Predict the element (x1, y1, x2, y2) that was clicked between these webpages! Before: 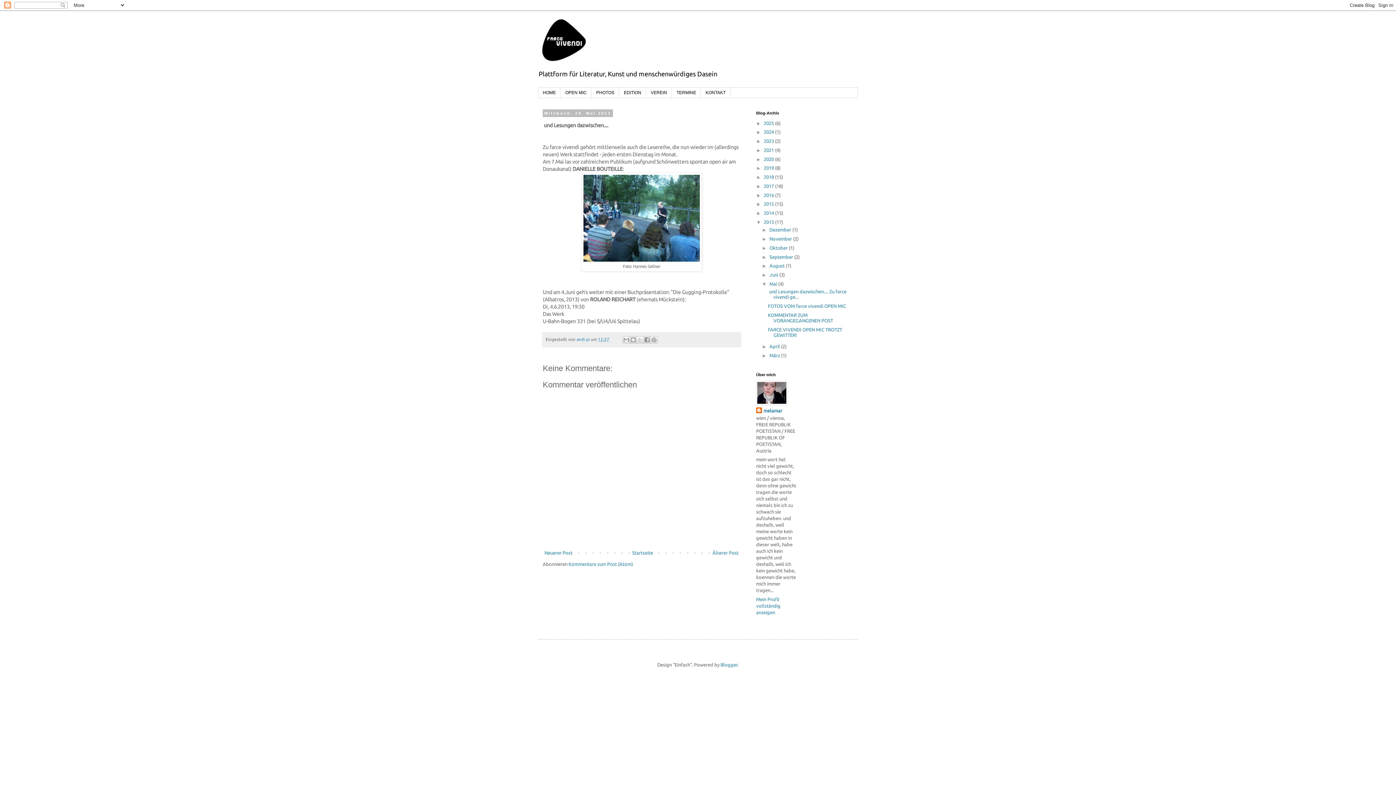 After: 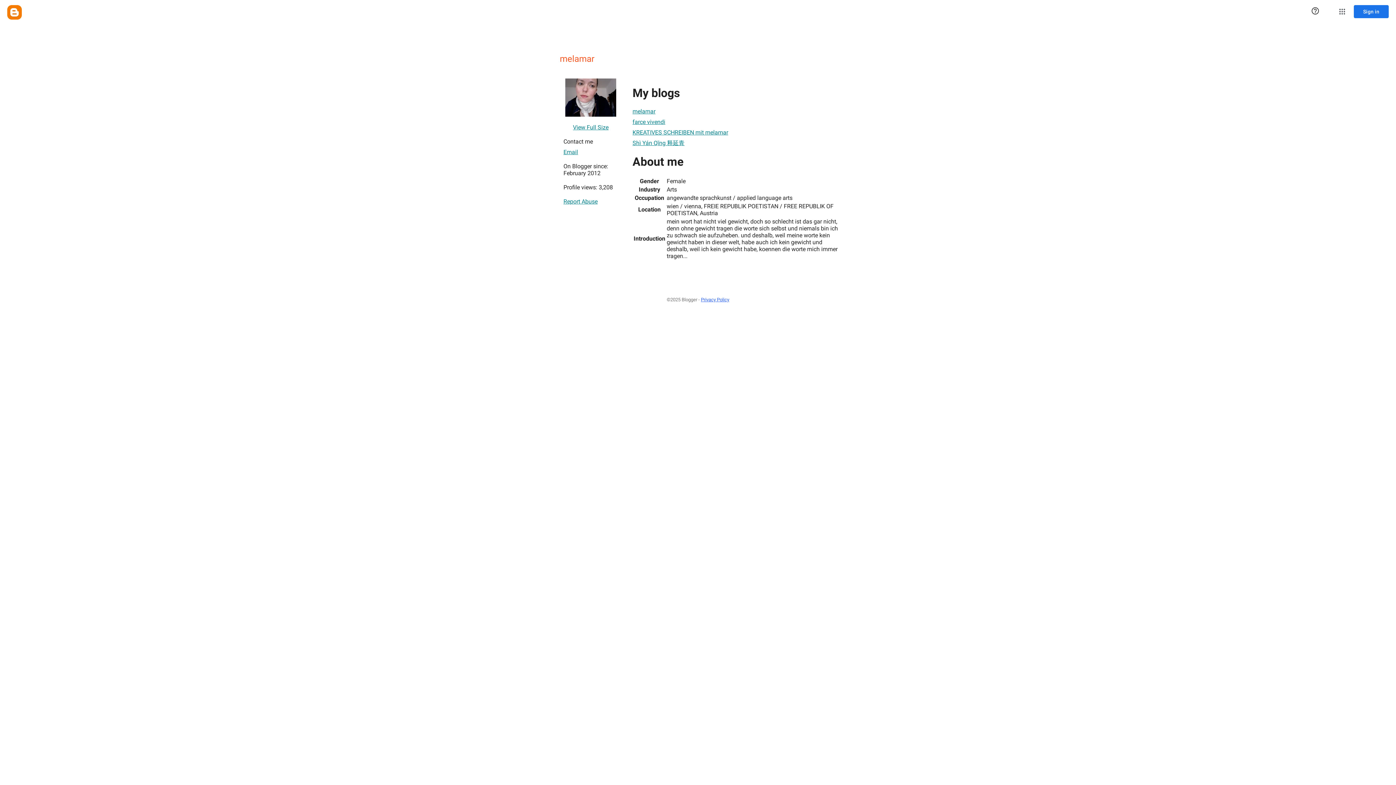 Action: label: melamar bbox: (756, 407, 782, 414)